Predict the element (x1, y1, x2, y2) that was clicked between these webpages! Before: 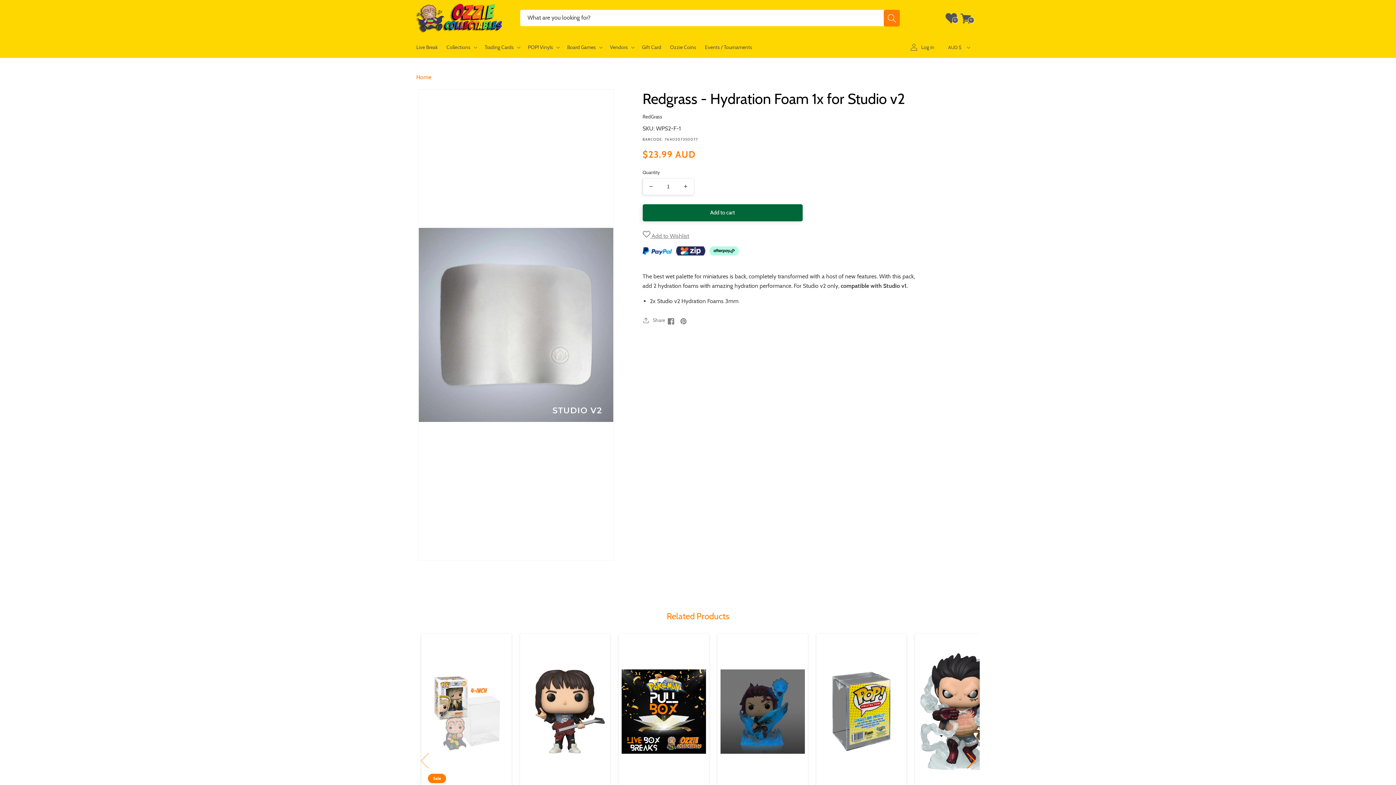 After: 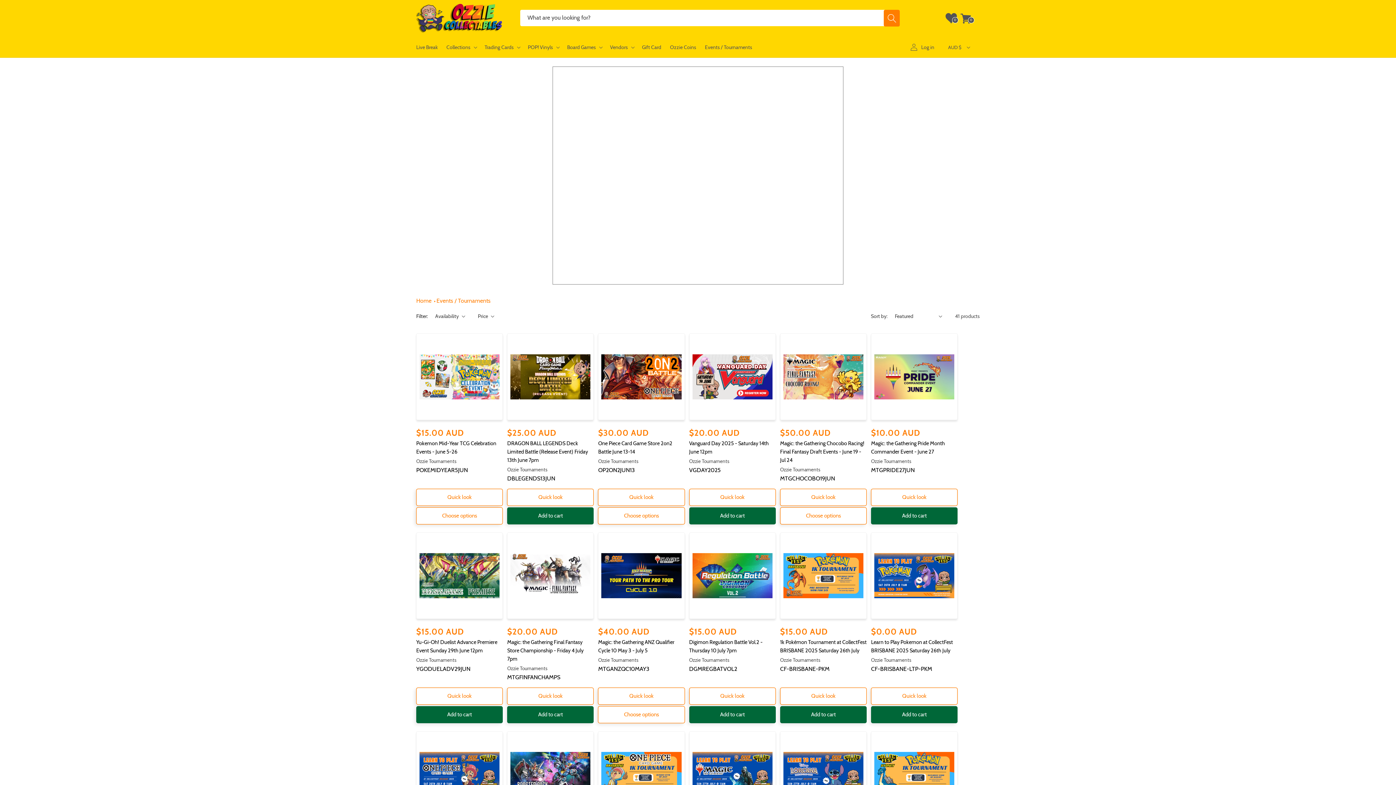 Action: bbox: (700, 38, 756, 55) label: Events / Tournaments